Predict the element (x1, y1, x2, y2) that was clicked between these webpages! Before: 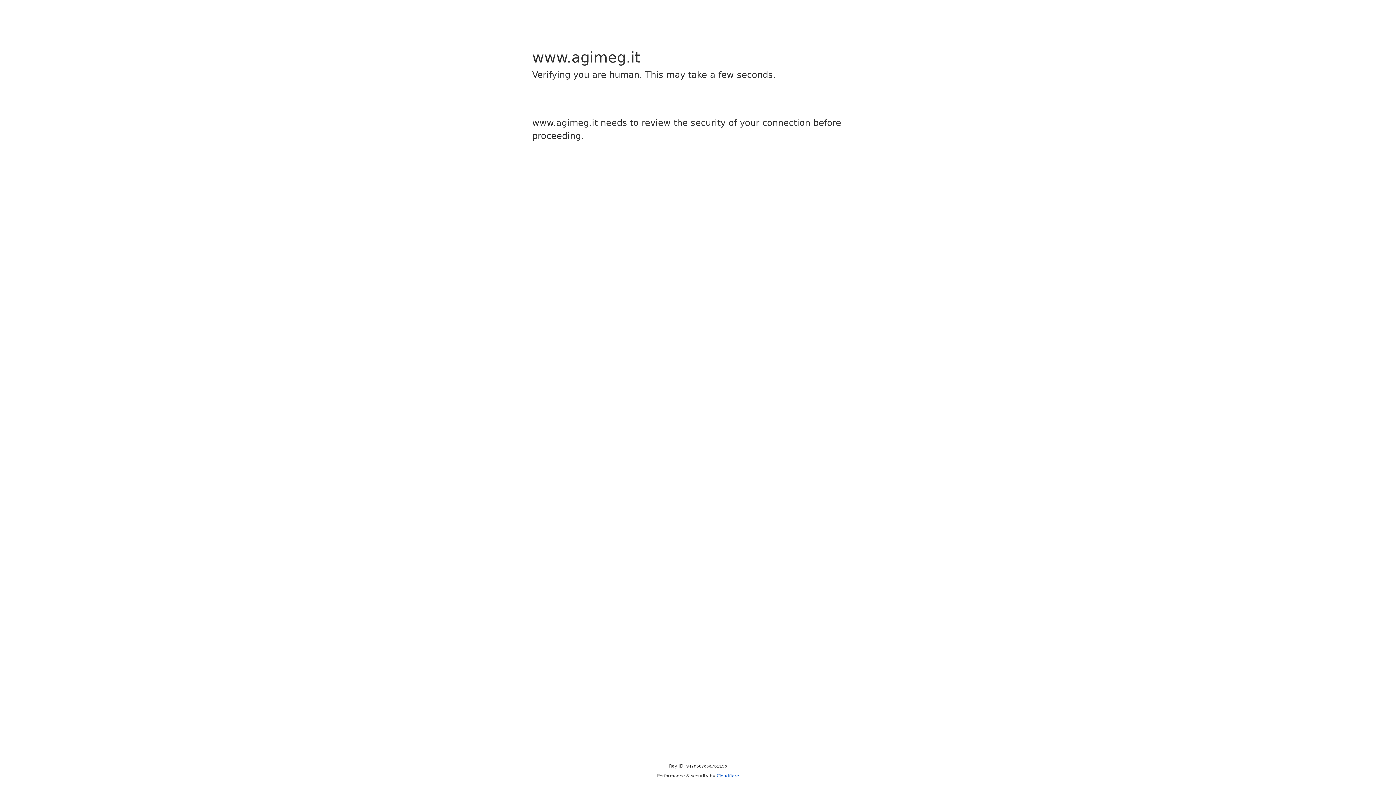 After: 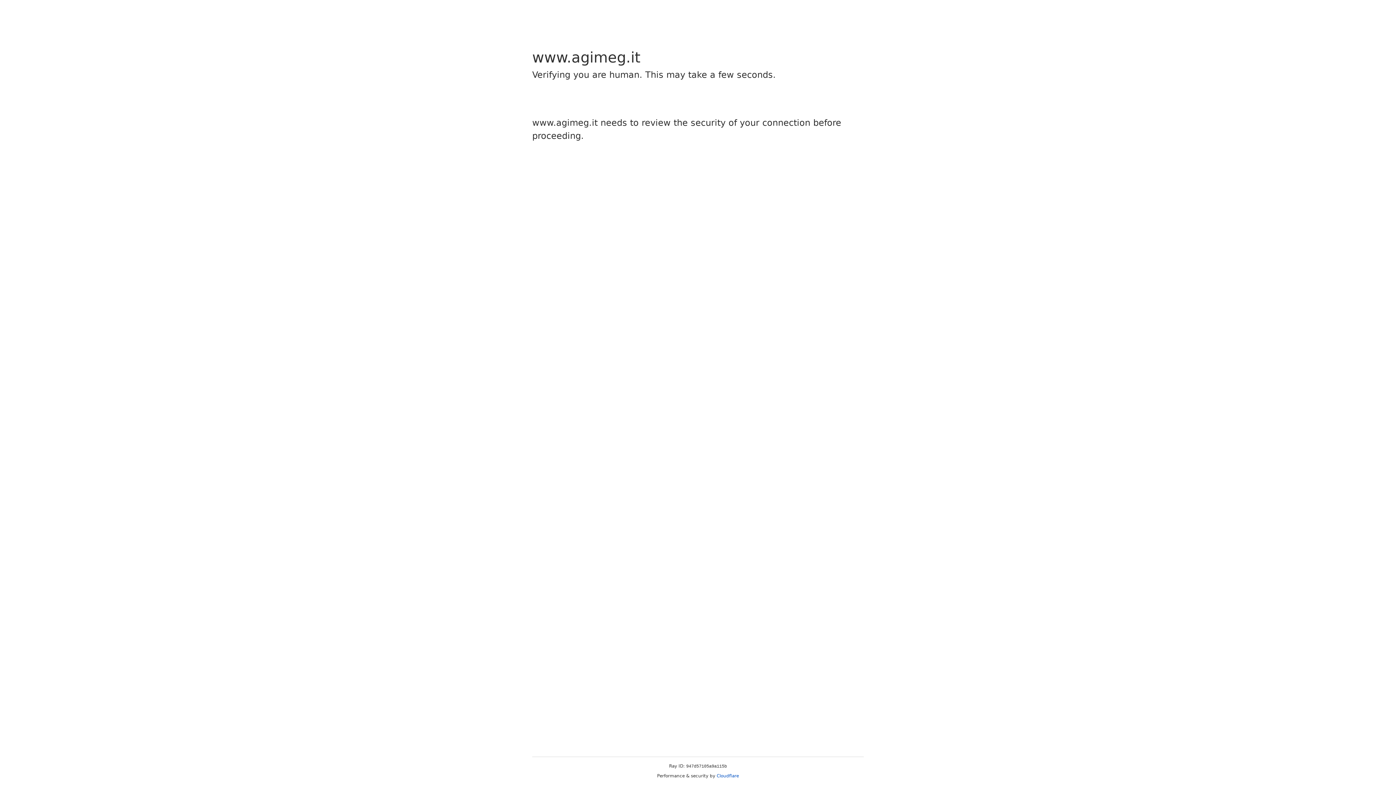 Action: bbox: (716, 773, 739, 778) label: Cloudflare